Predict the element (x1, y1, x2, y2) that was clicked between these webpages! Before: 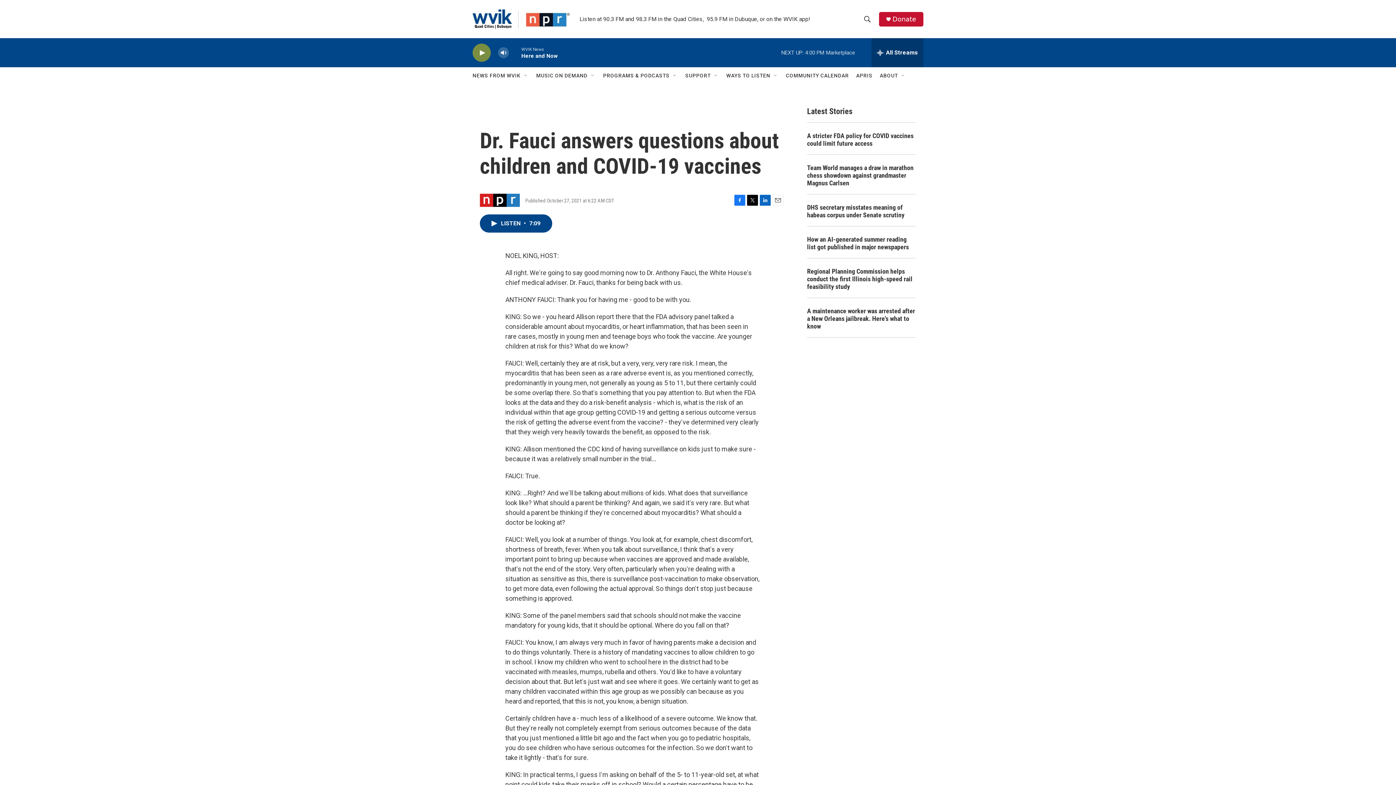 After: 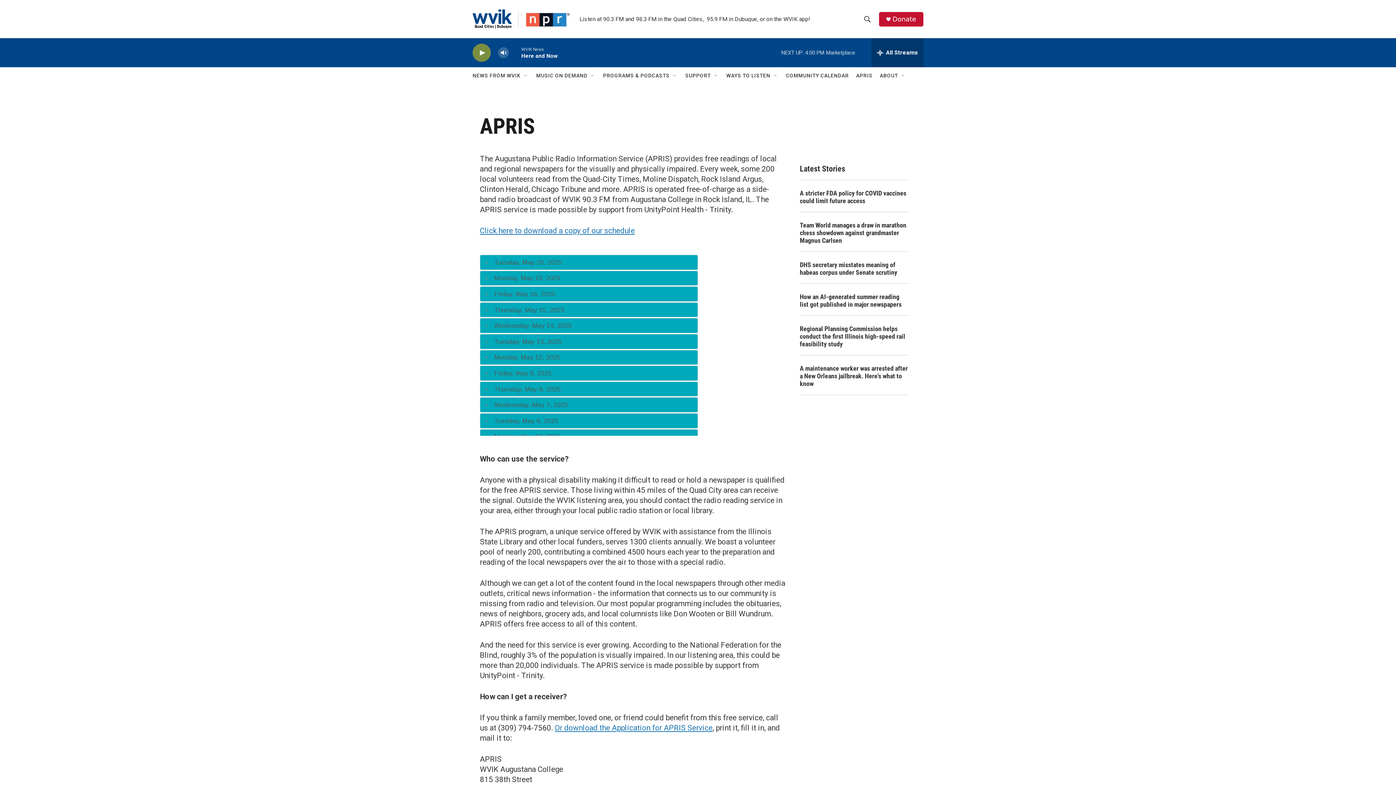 Action: bbox: (856, 67, 872, 84) label: APRIS